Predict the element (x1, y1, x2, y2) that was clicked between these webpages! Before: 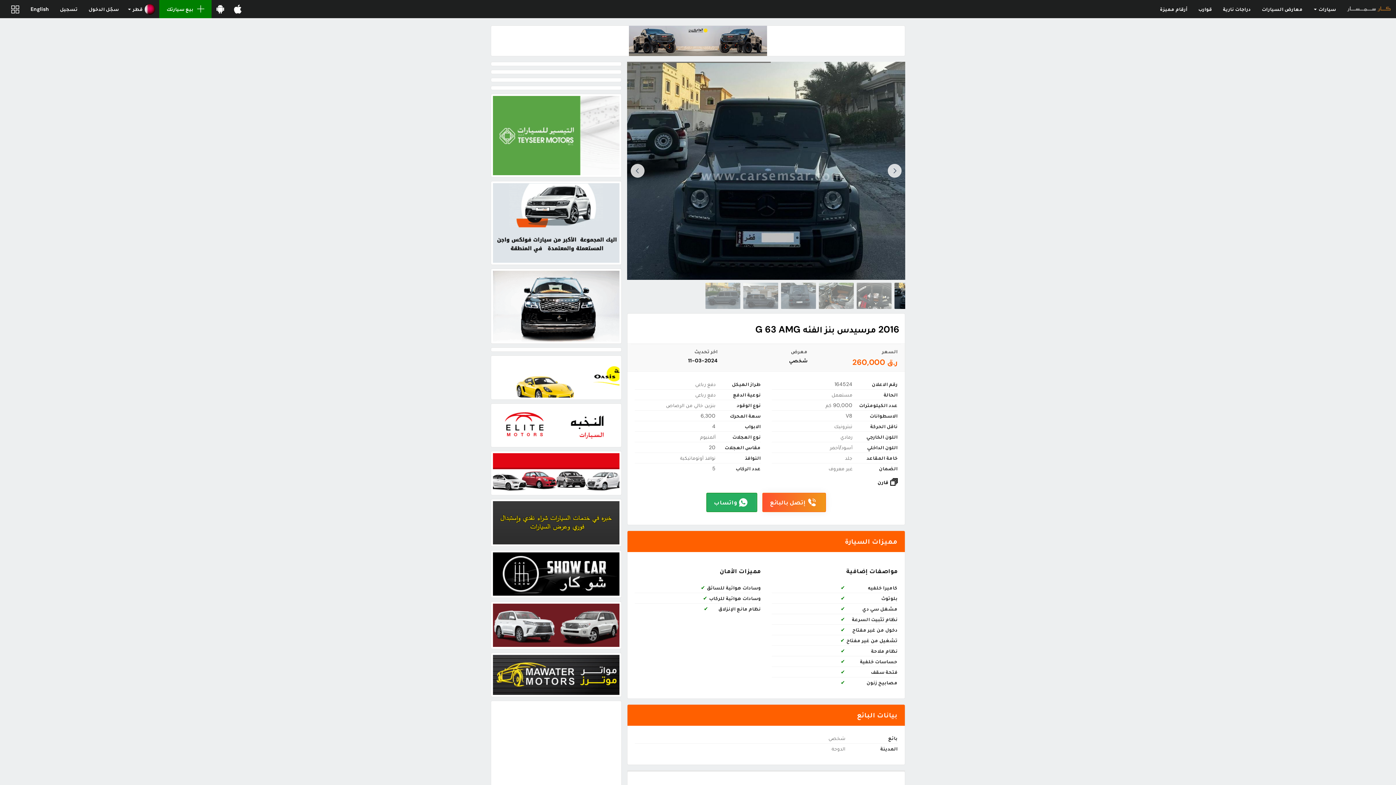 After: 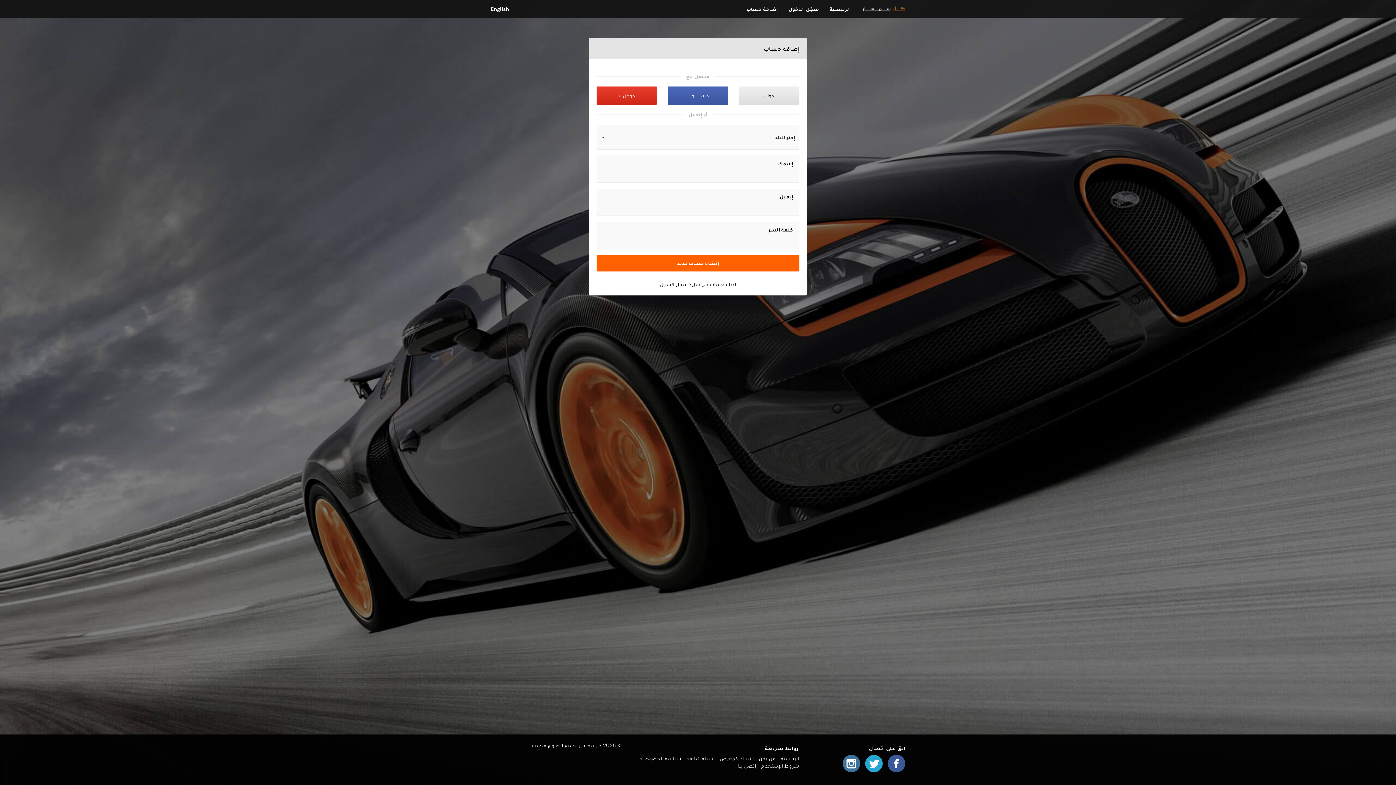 Action: bbox: (54, 0, 83, 18) label: تسجيل